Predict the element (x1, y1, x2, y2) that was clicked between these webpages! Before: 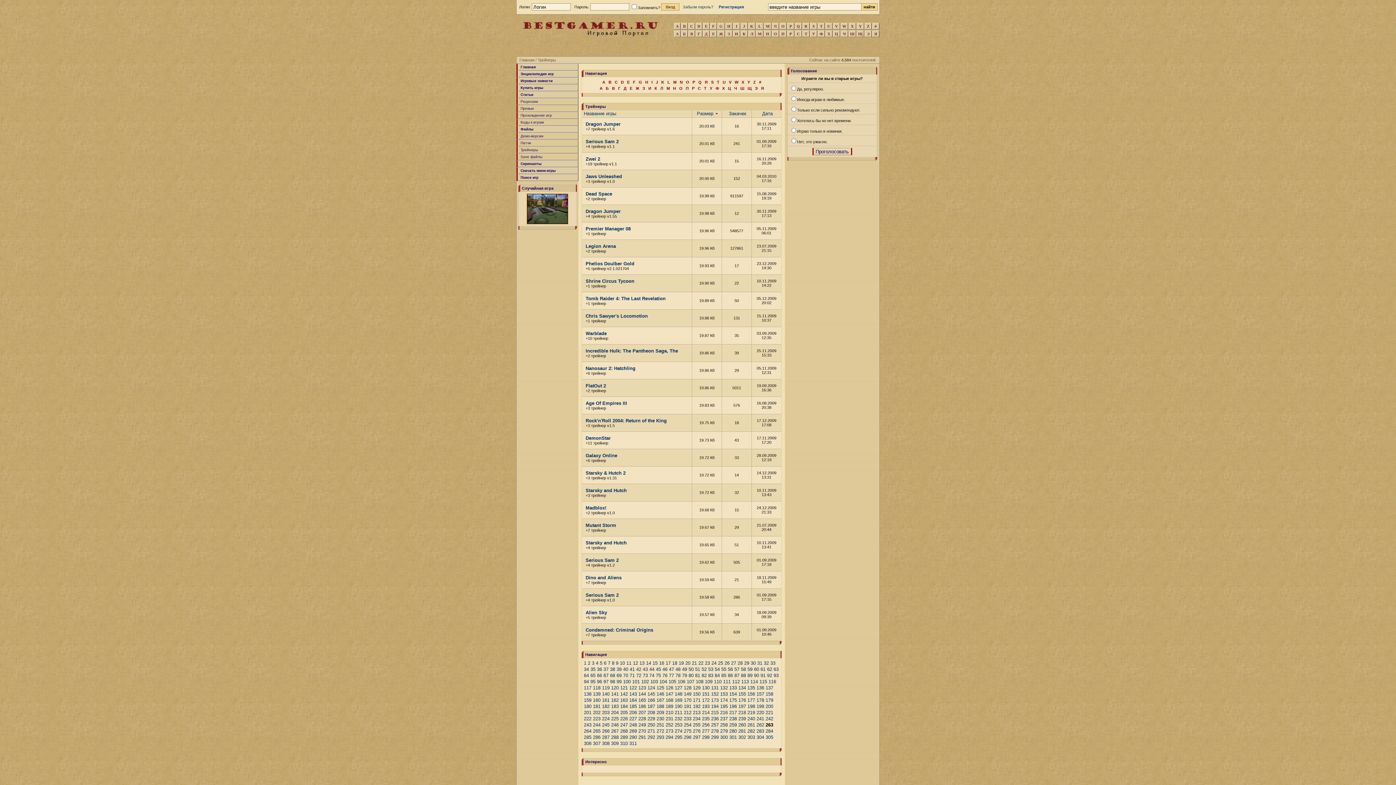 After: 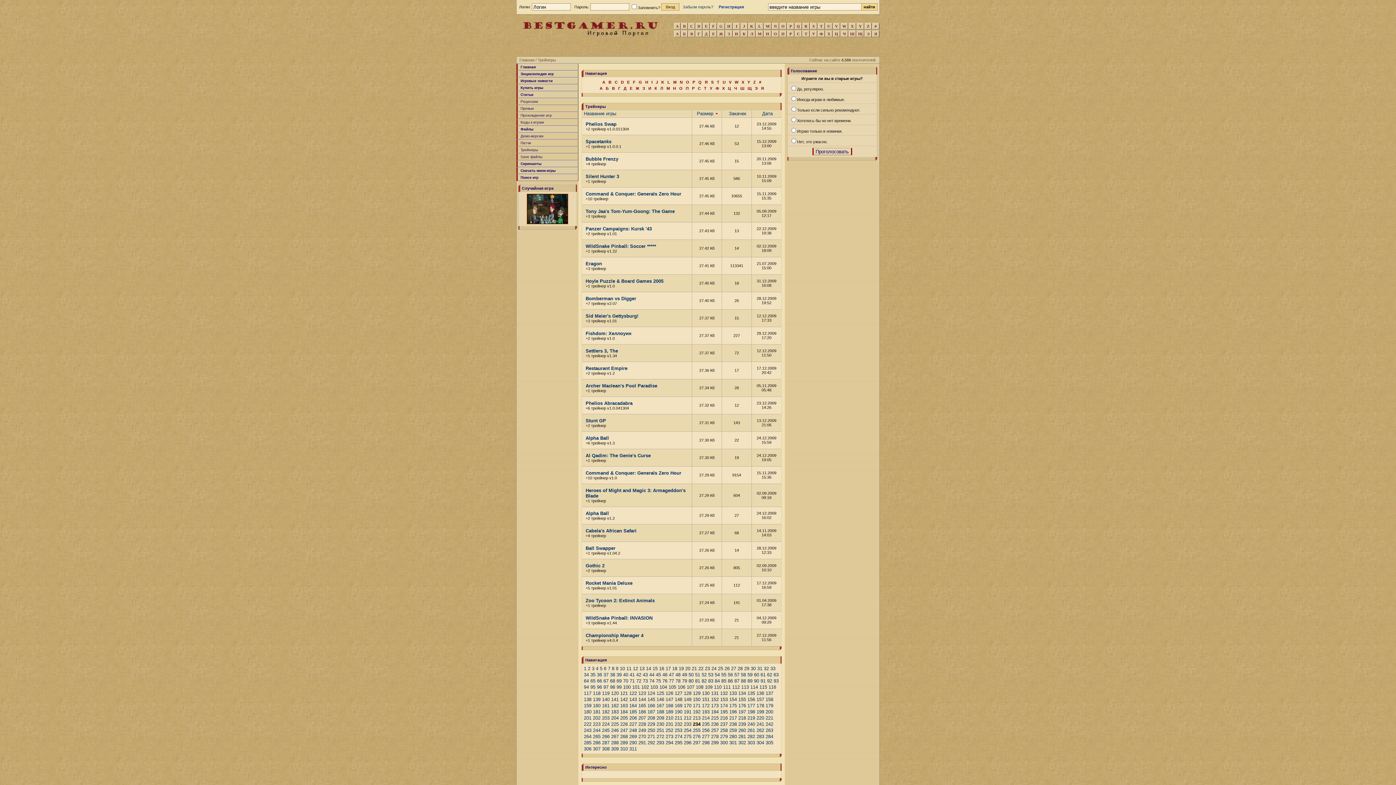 Action: label: 234 bbox: (693, 716, 700, 721)